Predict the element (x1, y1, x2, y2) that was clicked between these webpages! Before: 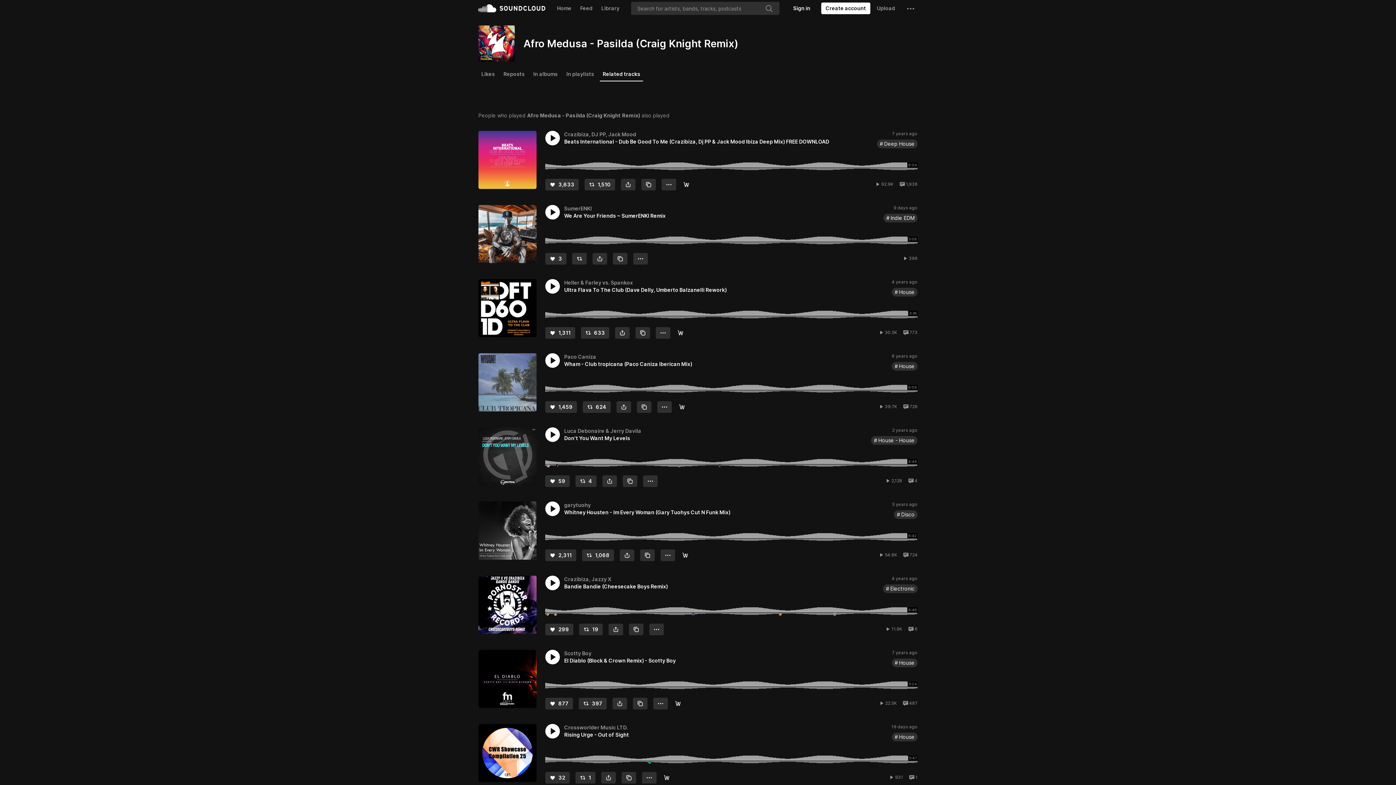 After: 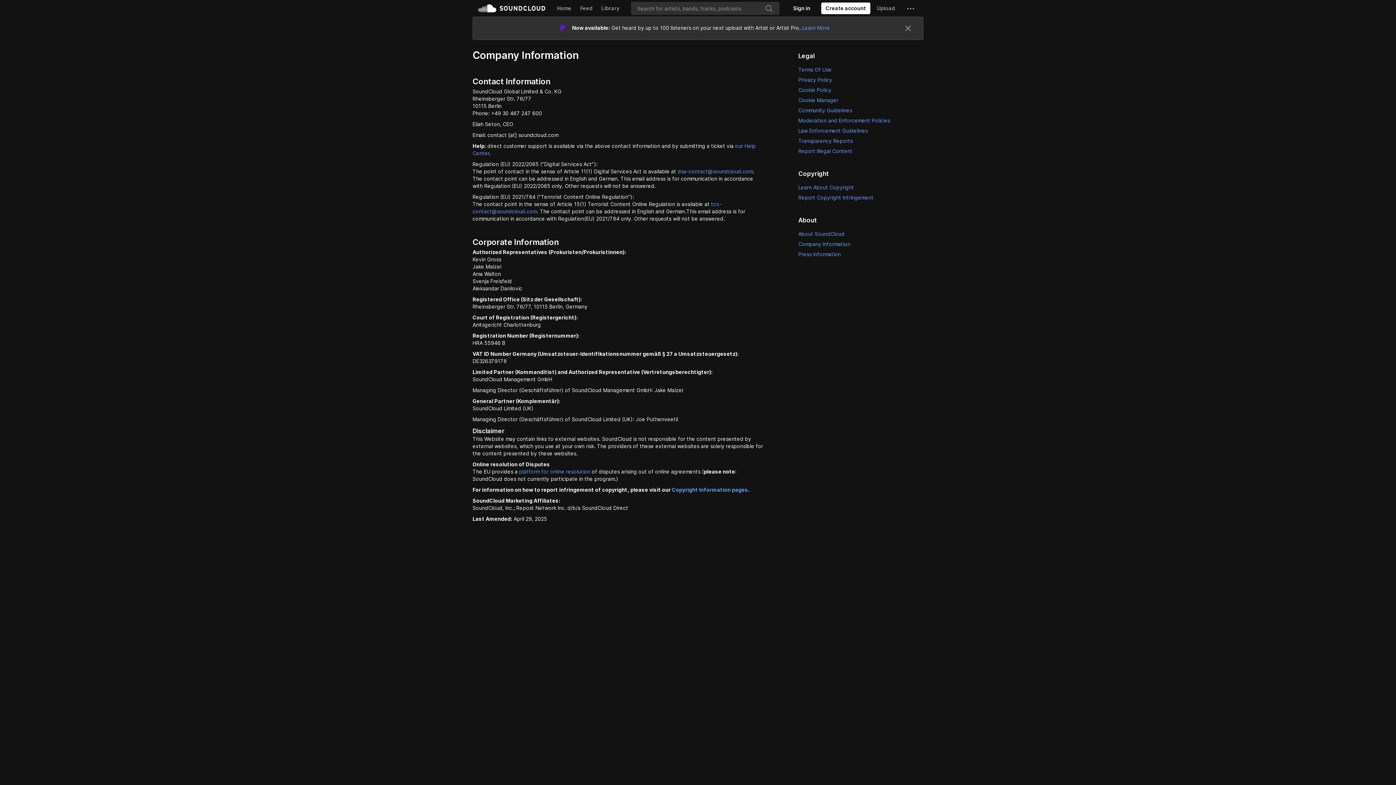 Action: bbox: (600, 240, 616, 246) label: Imprint